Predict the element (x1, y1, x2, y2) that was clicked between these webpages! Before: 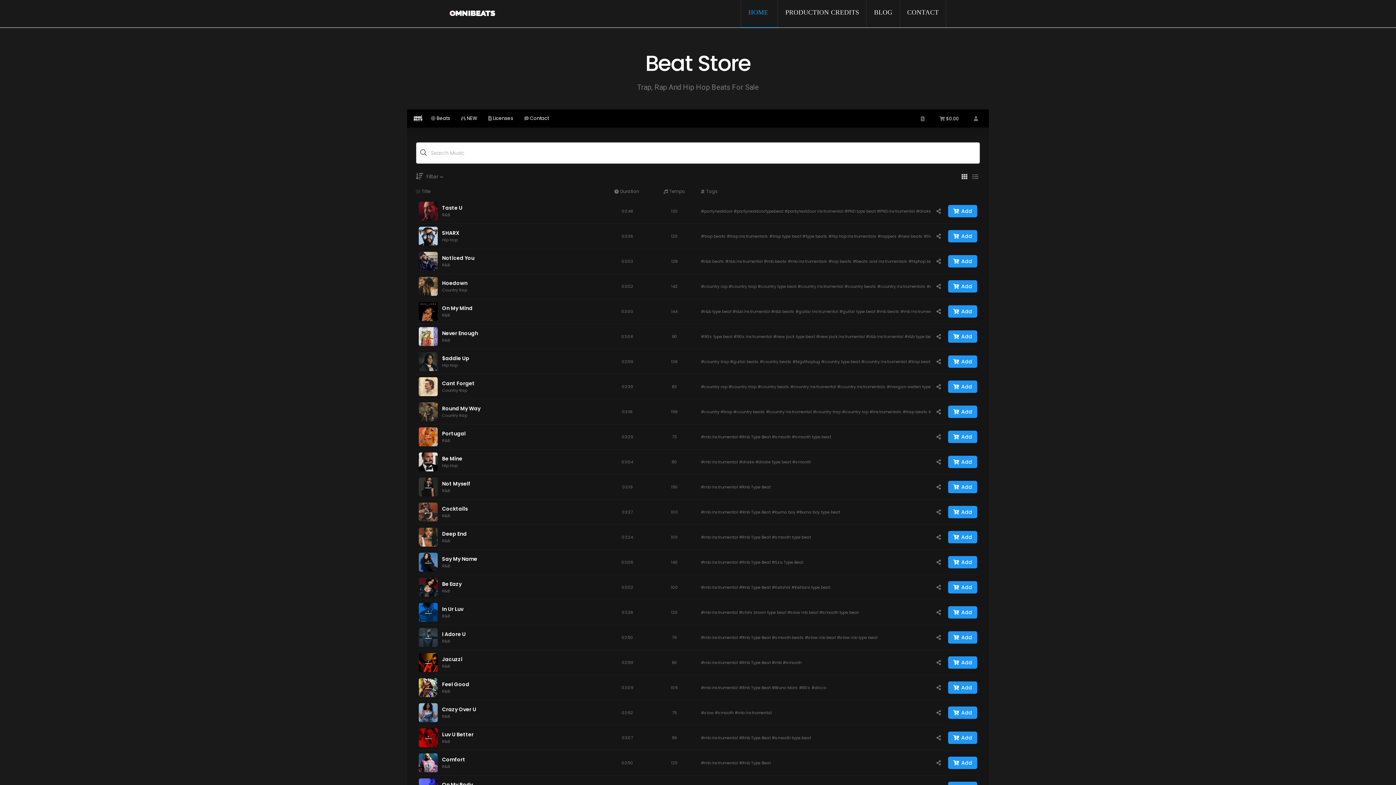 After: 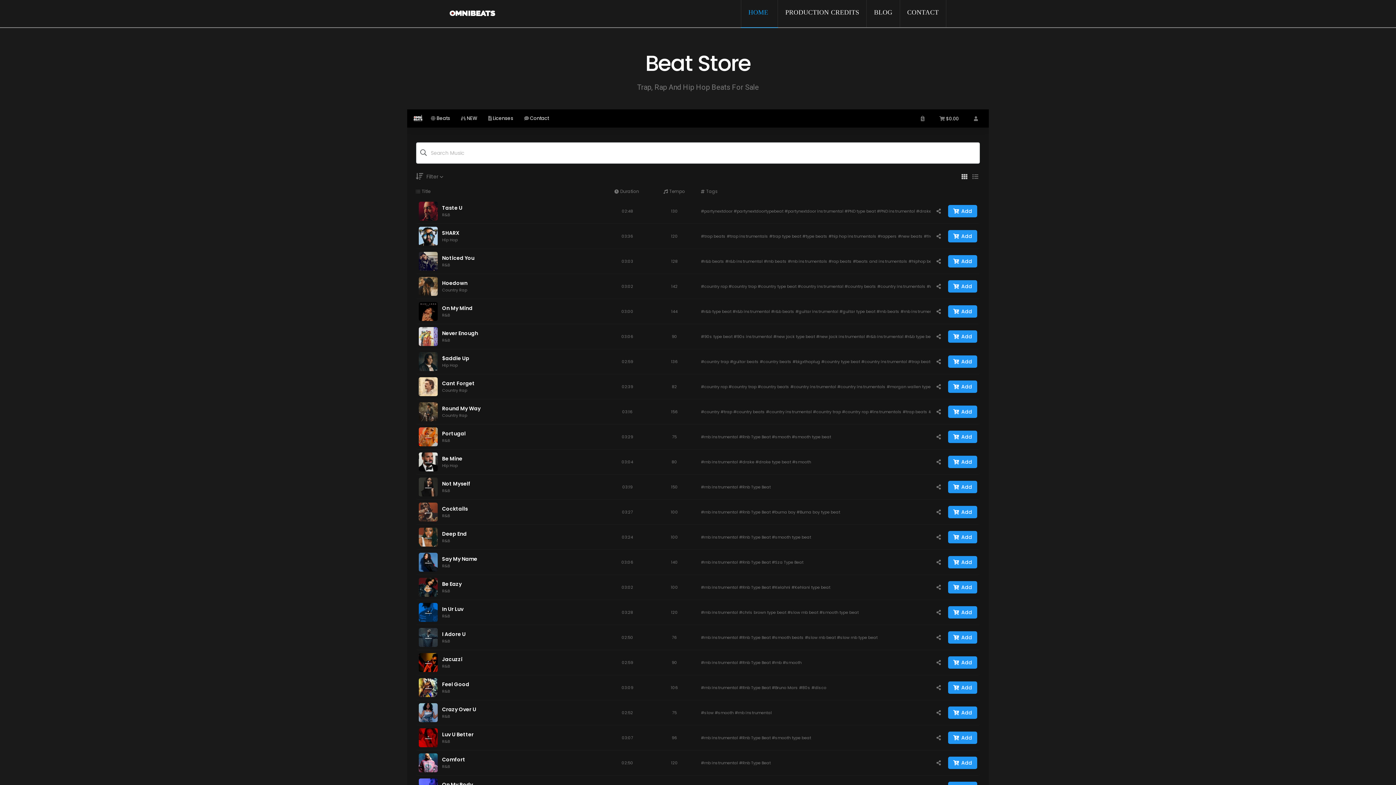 Action: label: HOME bbox: (740, 0, 778, 27)